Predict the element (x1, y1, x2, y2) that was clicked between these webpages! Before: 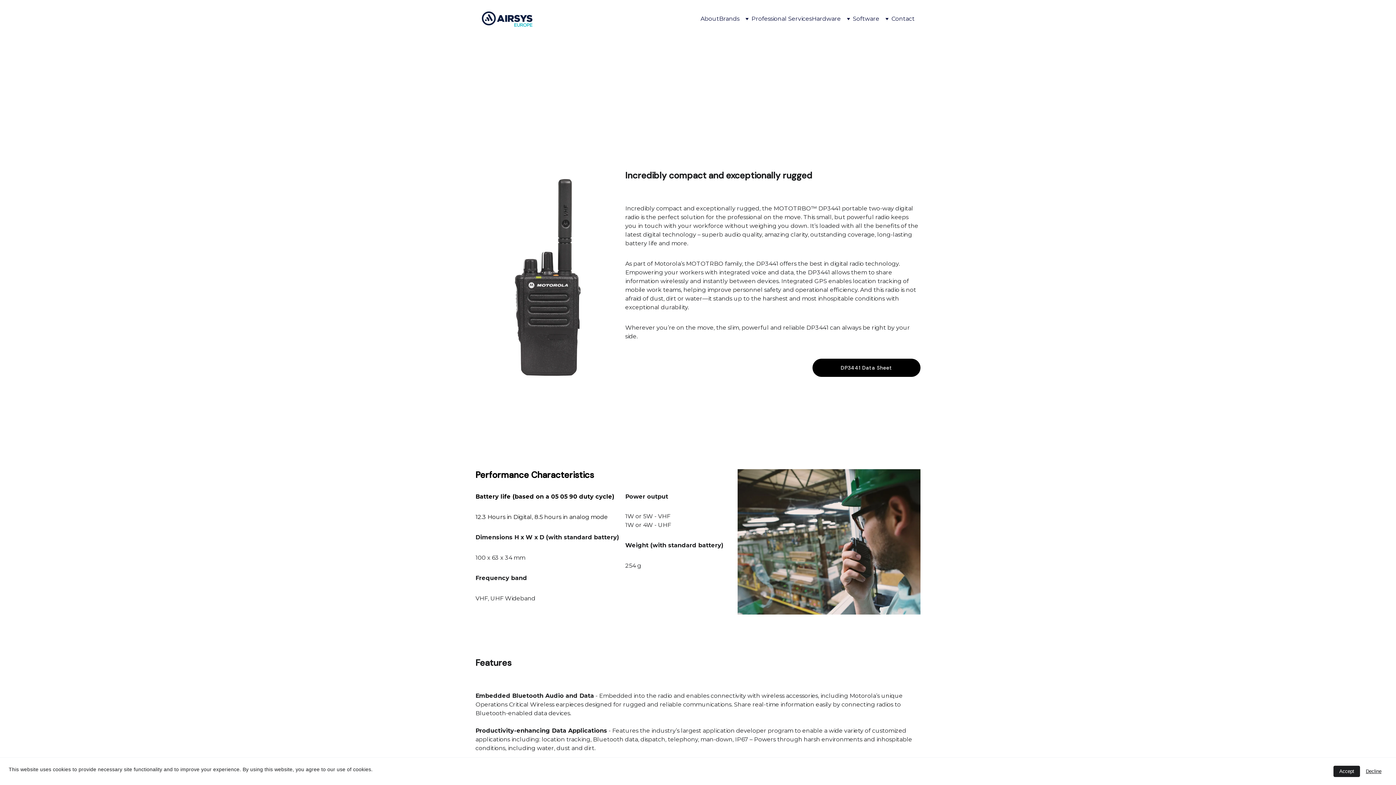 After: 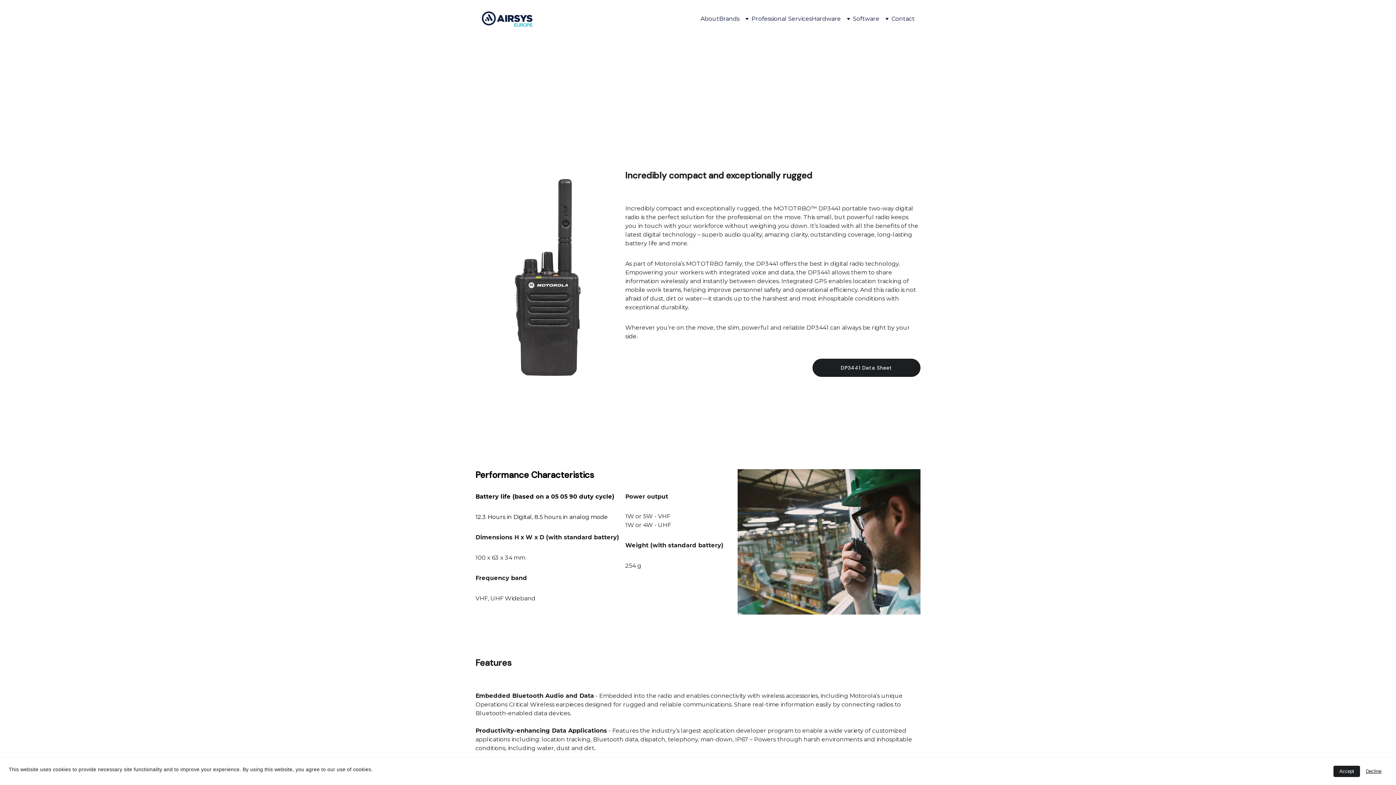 Action: bbox: (812, 358, 920, 377) label: DP3441 Data Sheet